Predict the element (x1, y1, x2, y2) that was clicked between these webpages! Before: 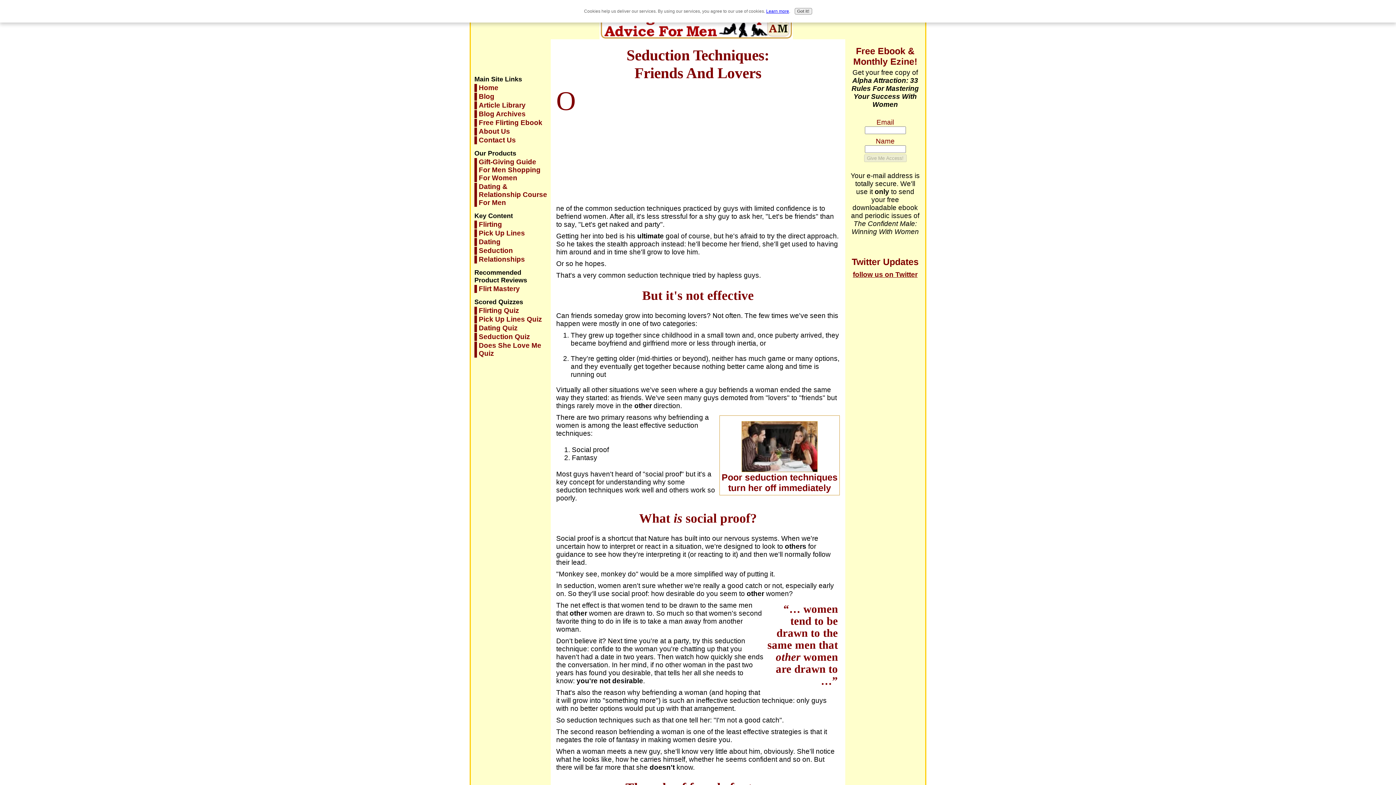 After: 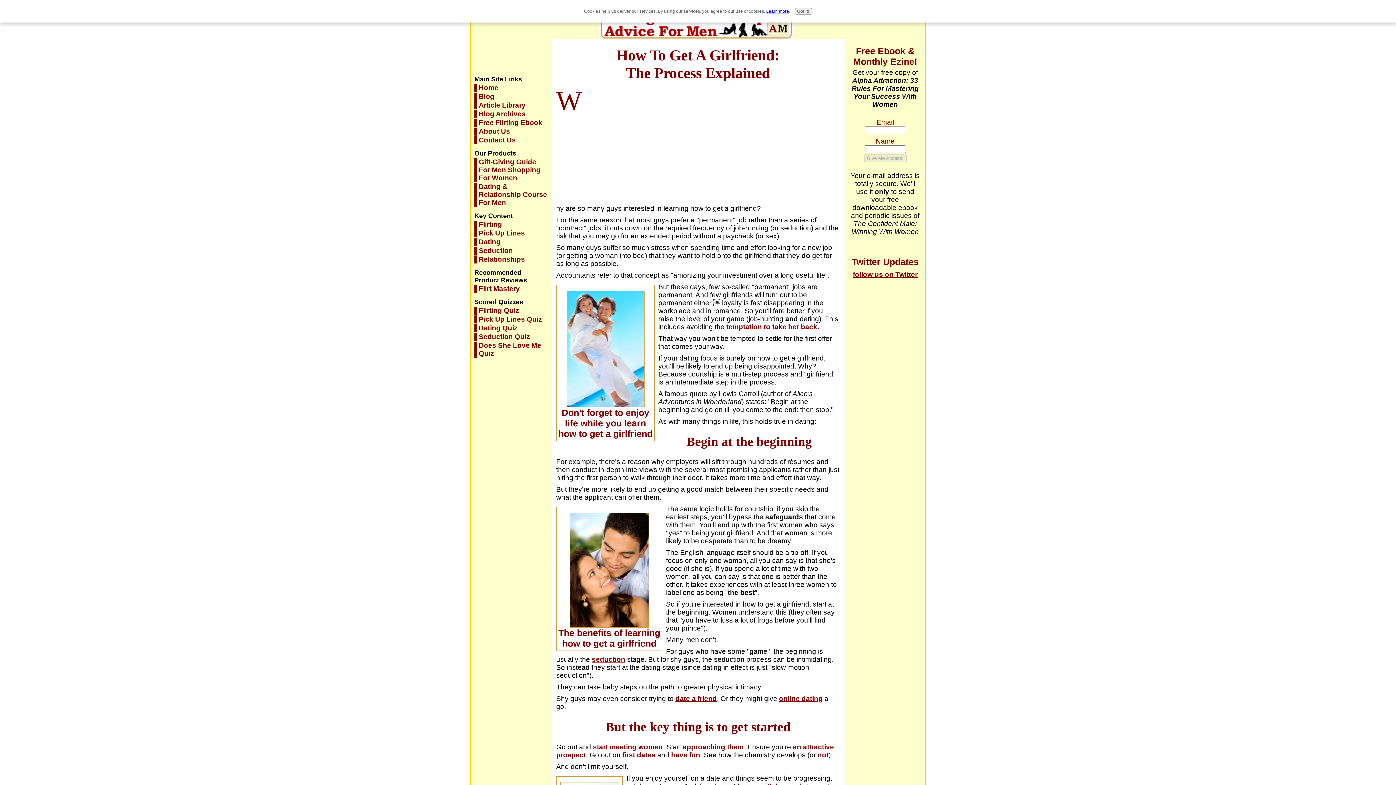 Action: label: Dating bbox: (474, 238, 547, 246)